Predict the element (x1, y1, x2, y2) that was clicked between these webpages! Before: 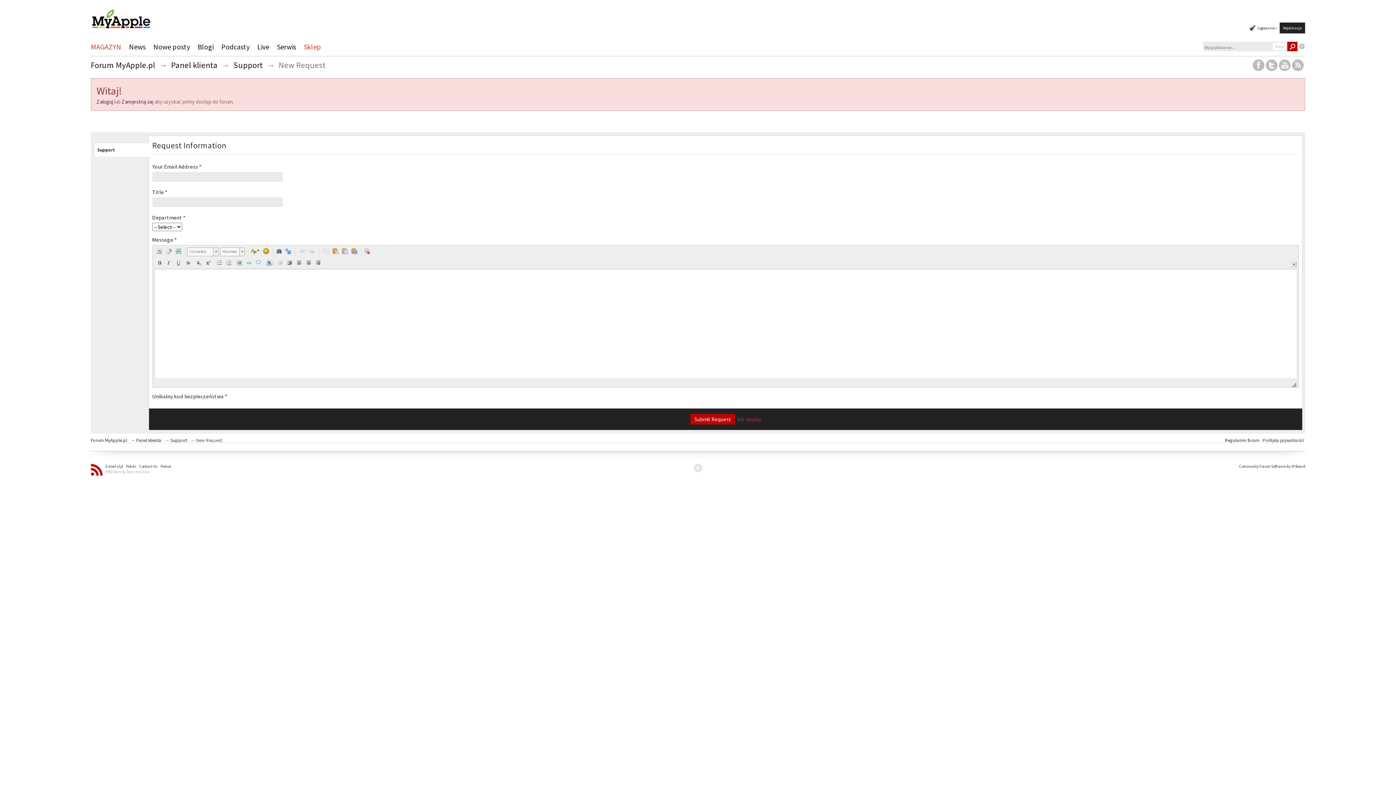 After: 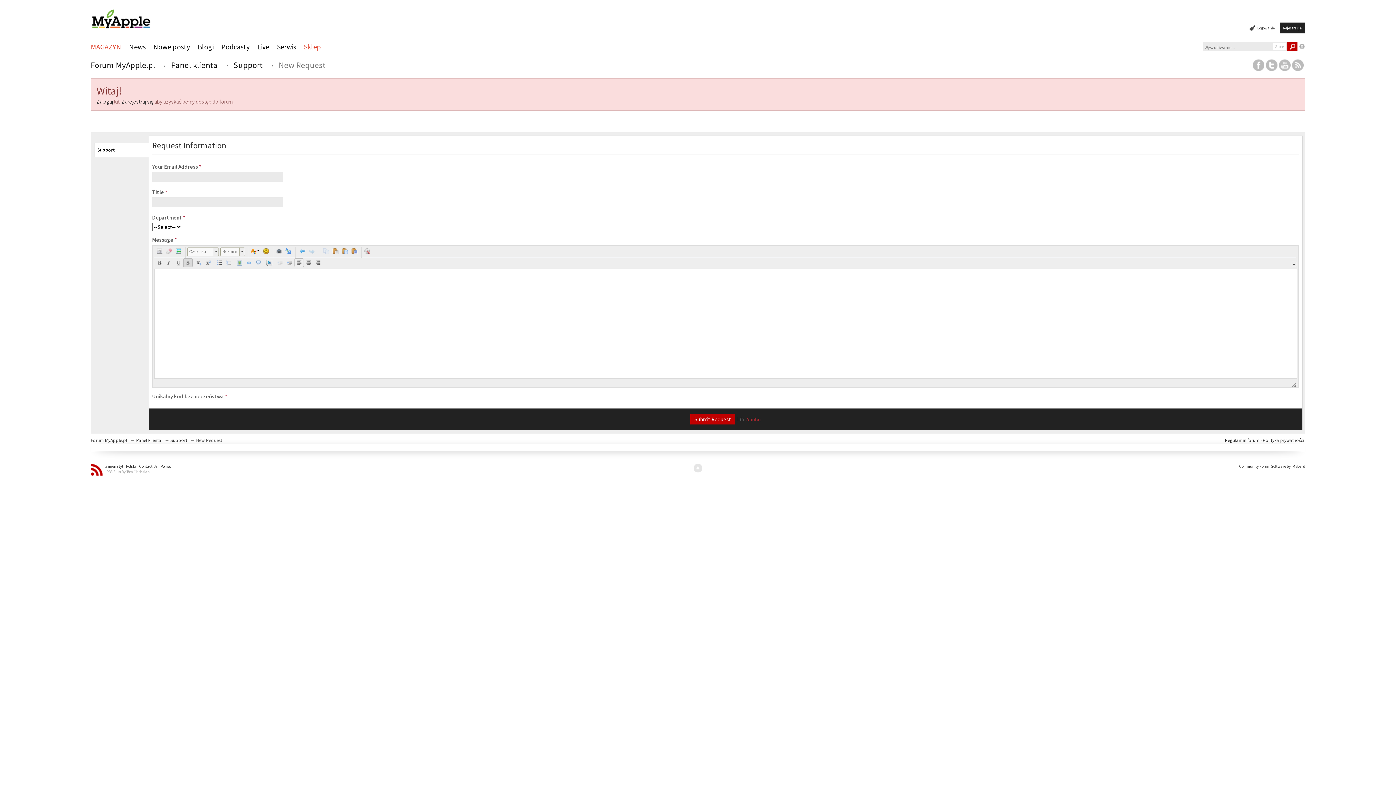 Action: bbox: (183, 258, 192, 267) label:  